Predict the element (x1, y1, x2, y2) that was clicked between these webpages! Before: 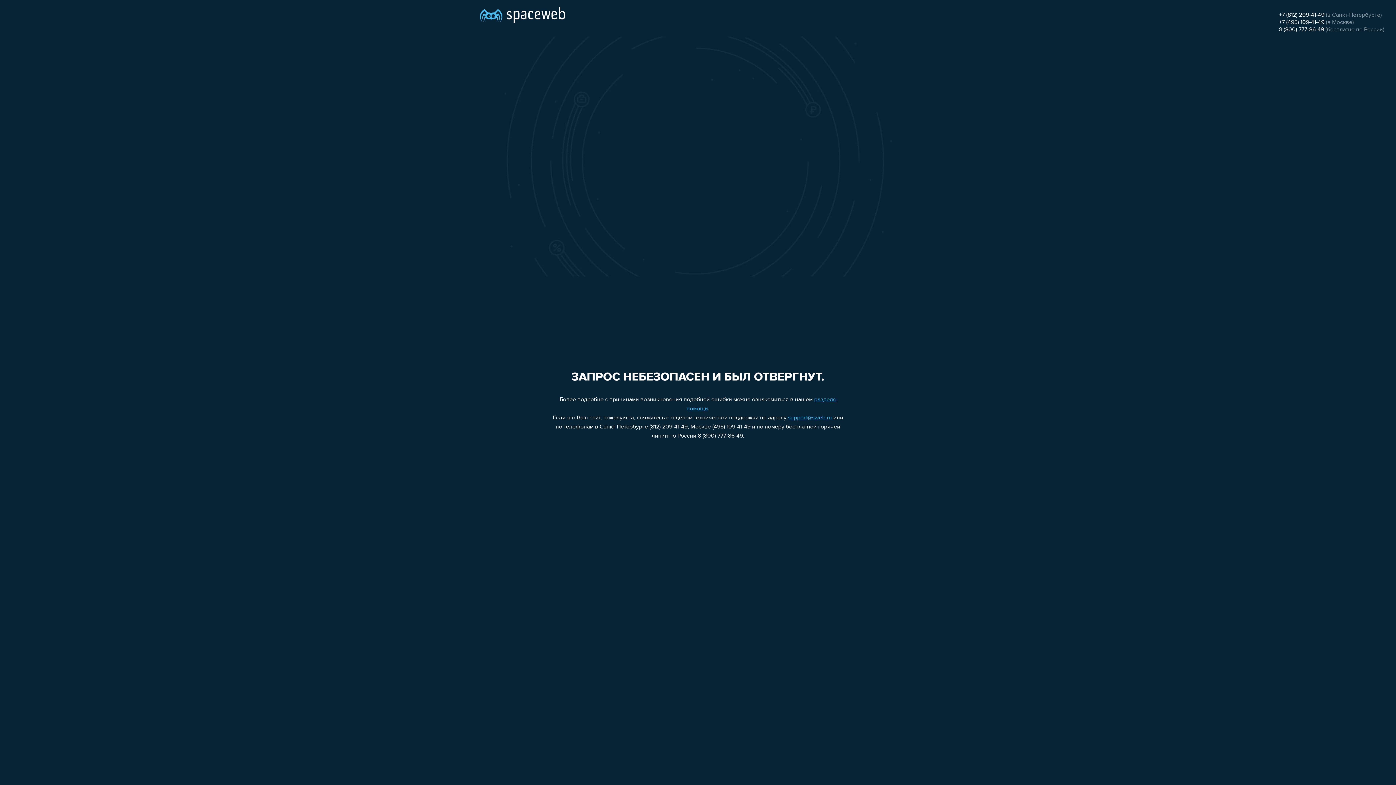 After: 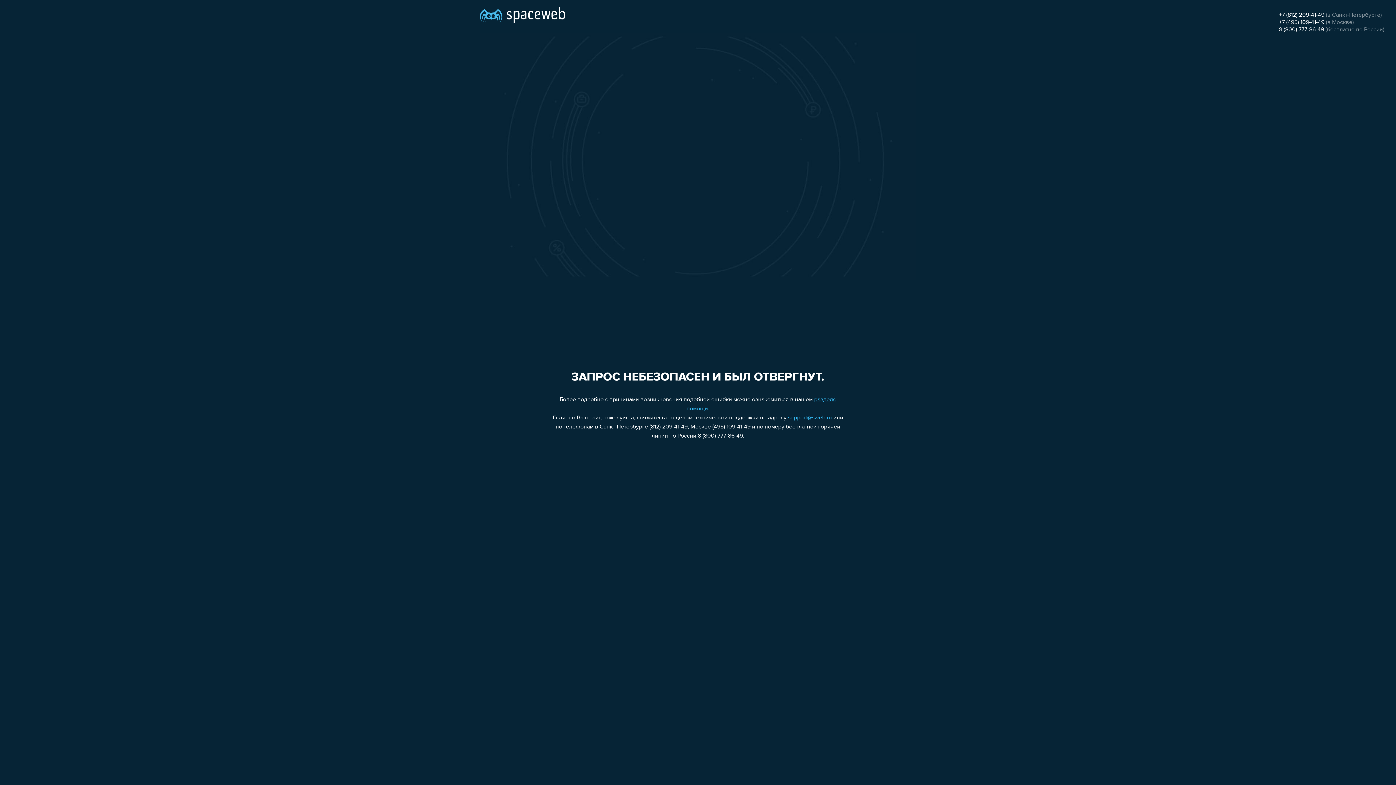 Action: bbox: (1279, 19, 1324, 25) label: +7 (495) 109-41-49